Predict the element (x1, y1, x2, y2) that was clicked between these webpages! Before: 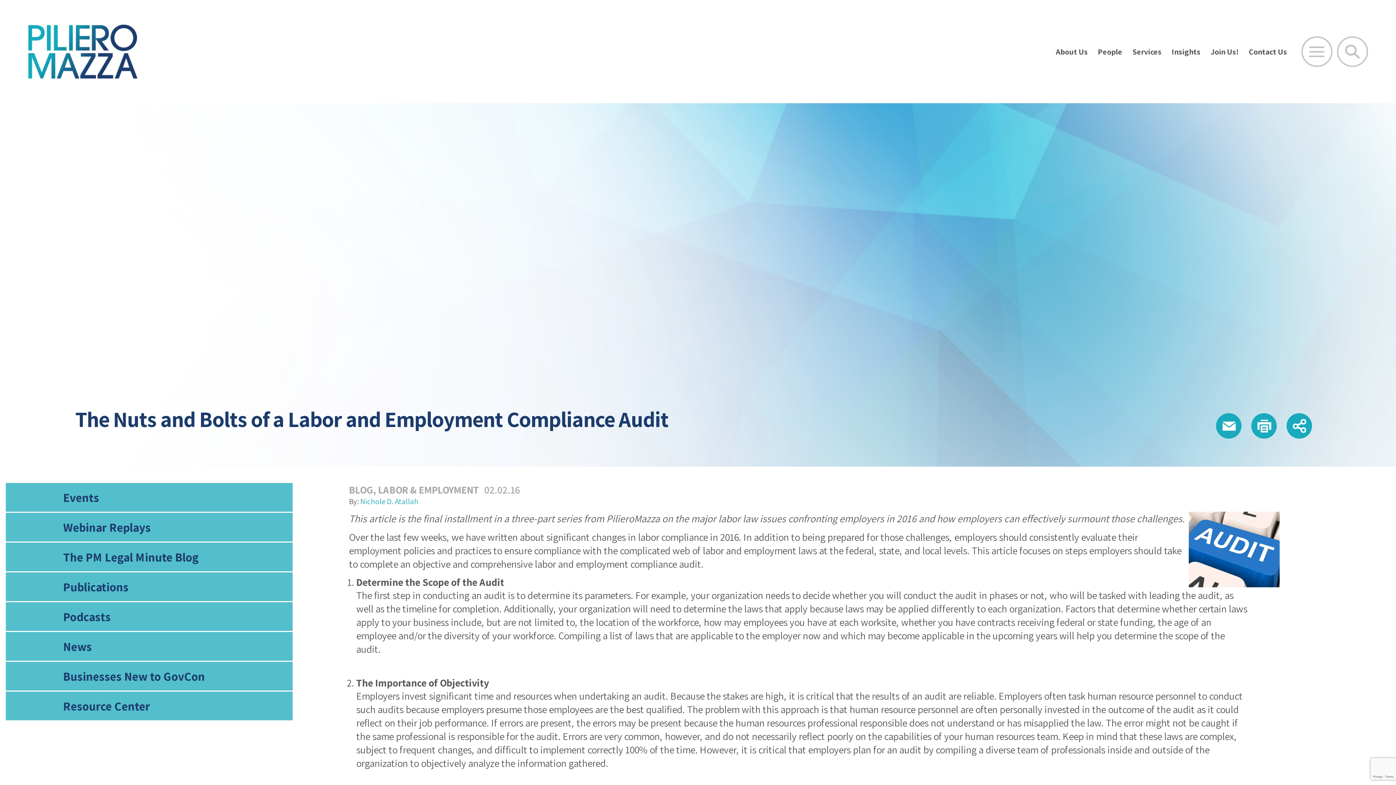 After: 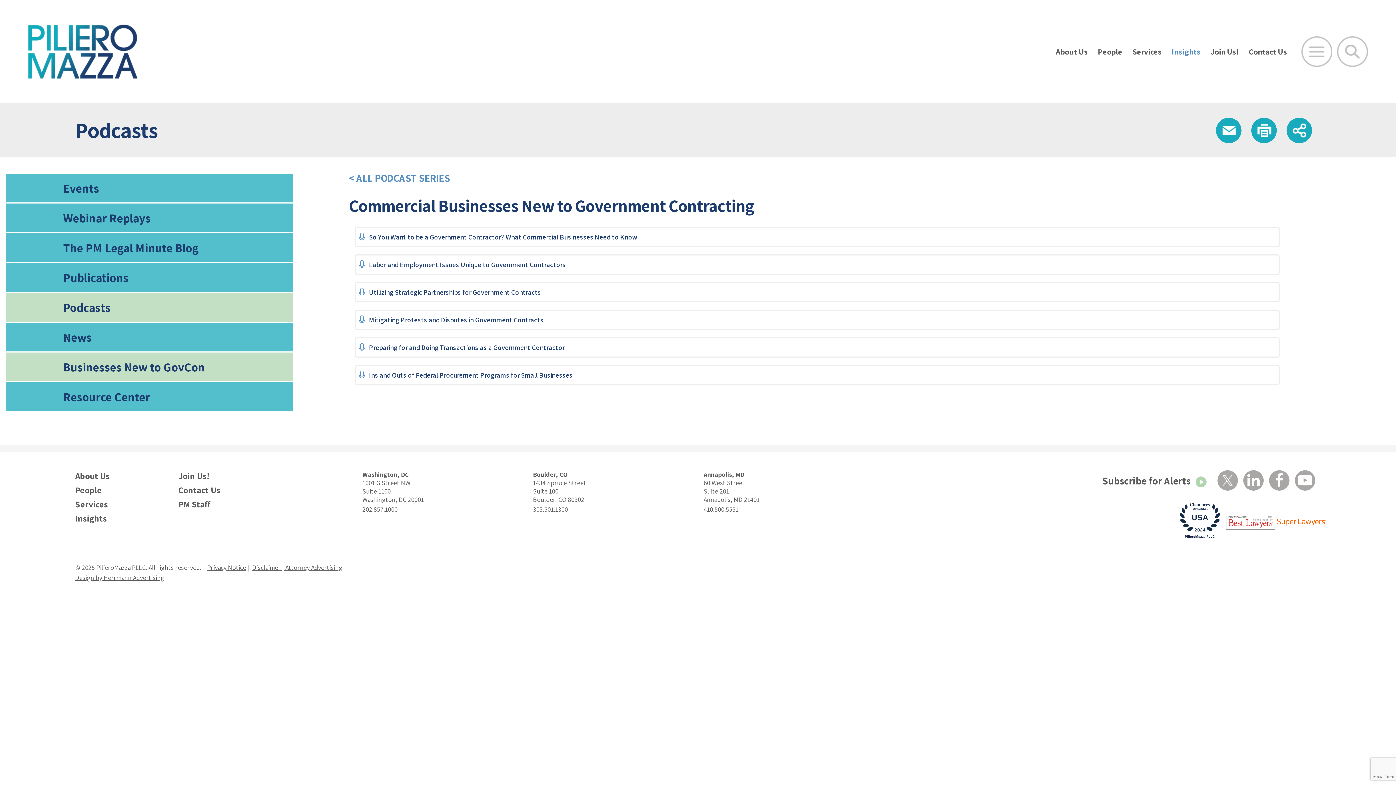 Action: label: Businesses New to GovCon bbox: (5, 662, 292, 690)